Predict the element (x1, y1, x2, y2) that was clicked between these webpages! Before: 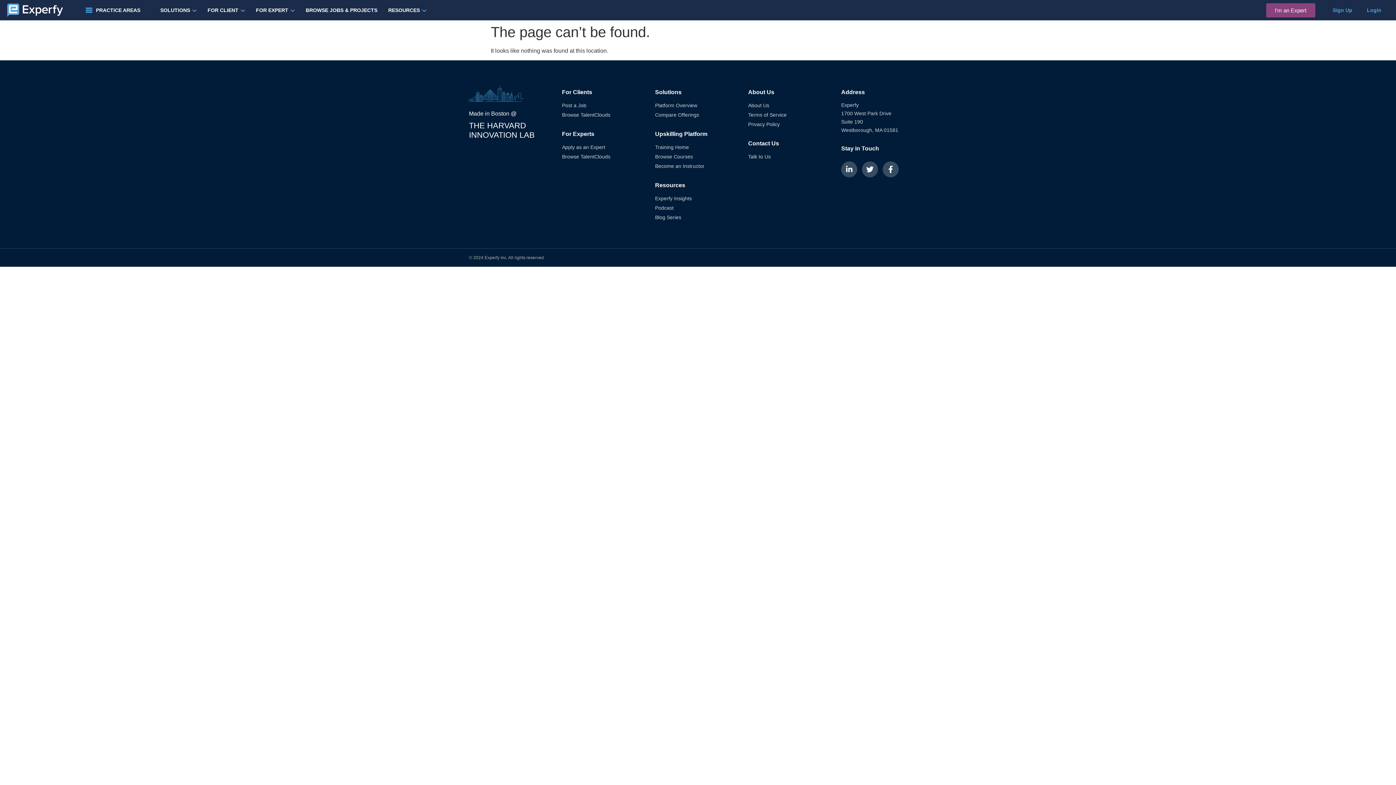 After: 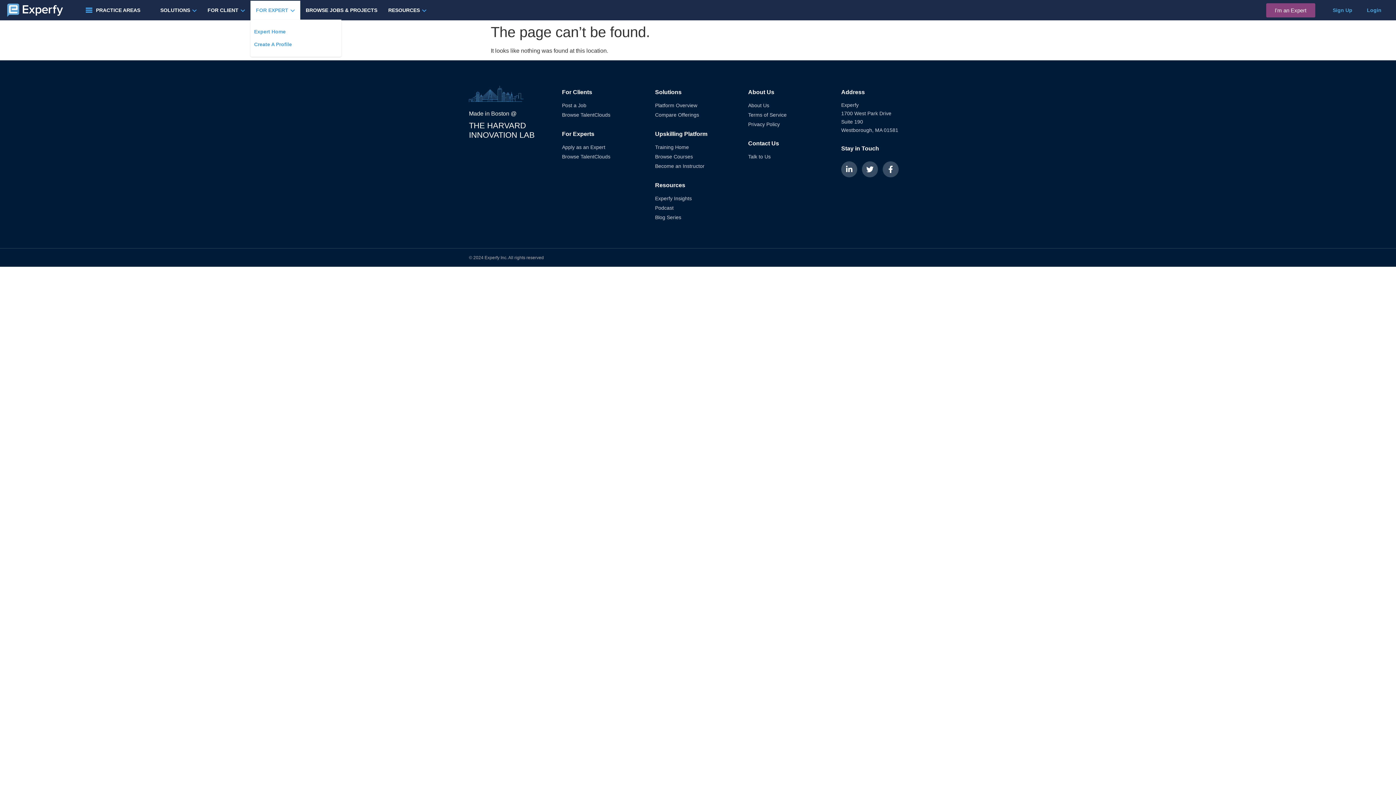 Action: label: FOR EXPERT bbox: (250, 0, 300, 19)